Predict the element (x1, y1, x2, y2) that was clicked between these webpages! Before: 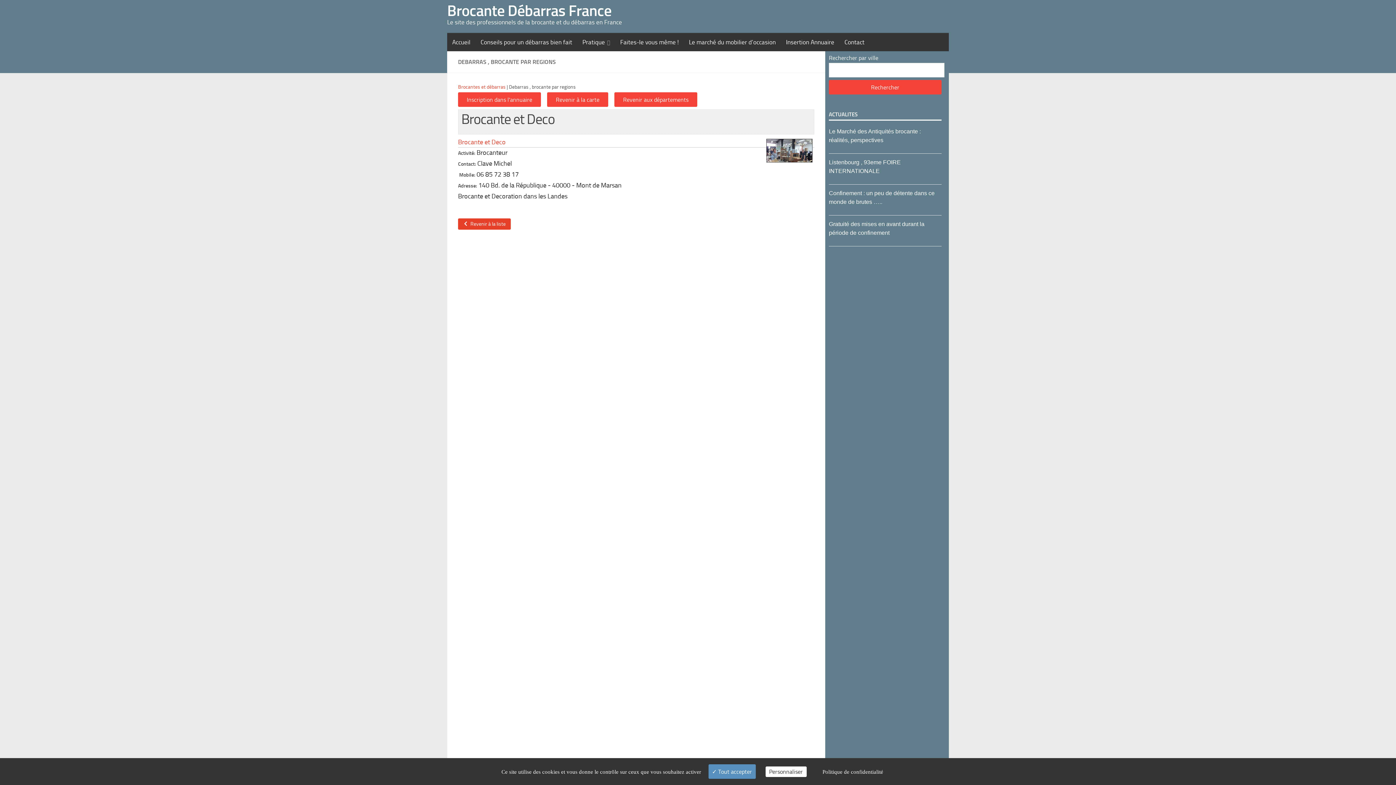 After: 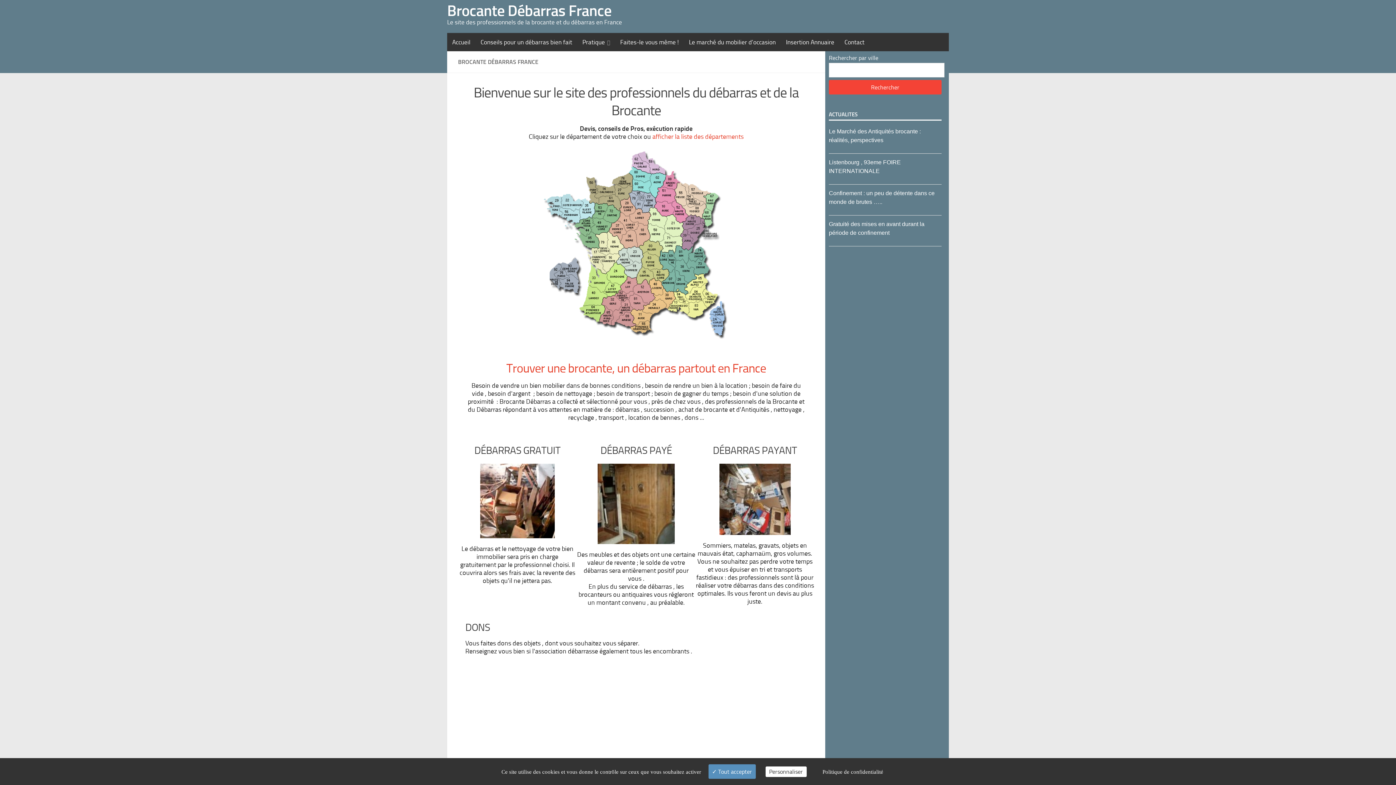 Action: bbox: (447, 33, 475, 51) label: Accueil